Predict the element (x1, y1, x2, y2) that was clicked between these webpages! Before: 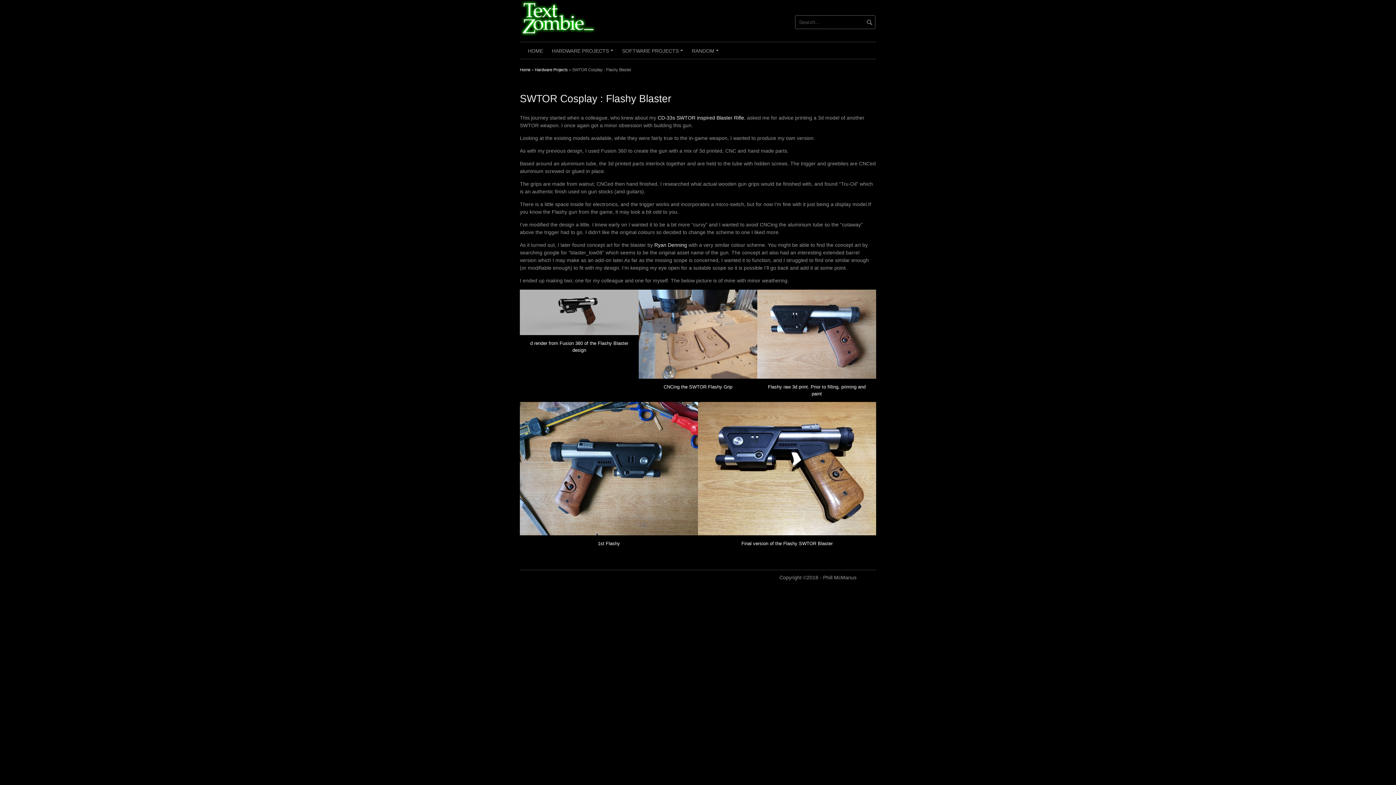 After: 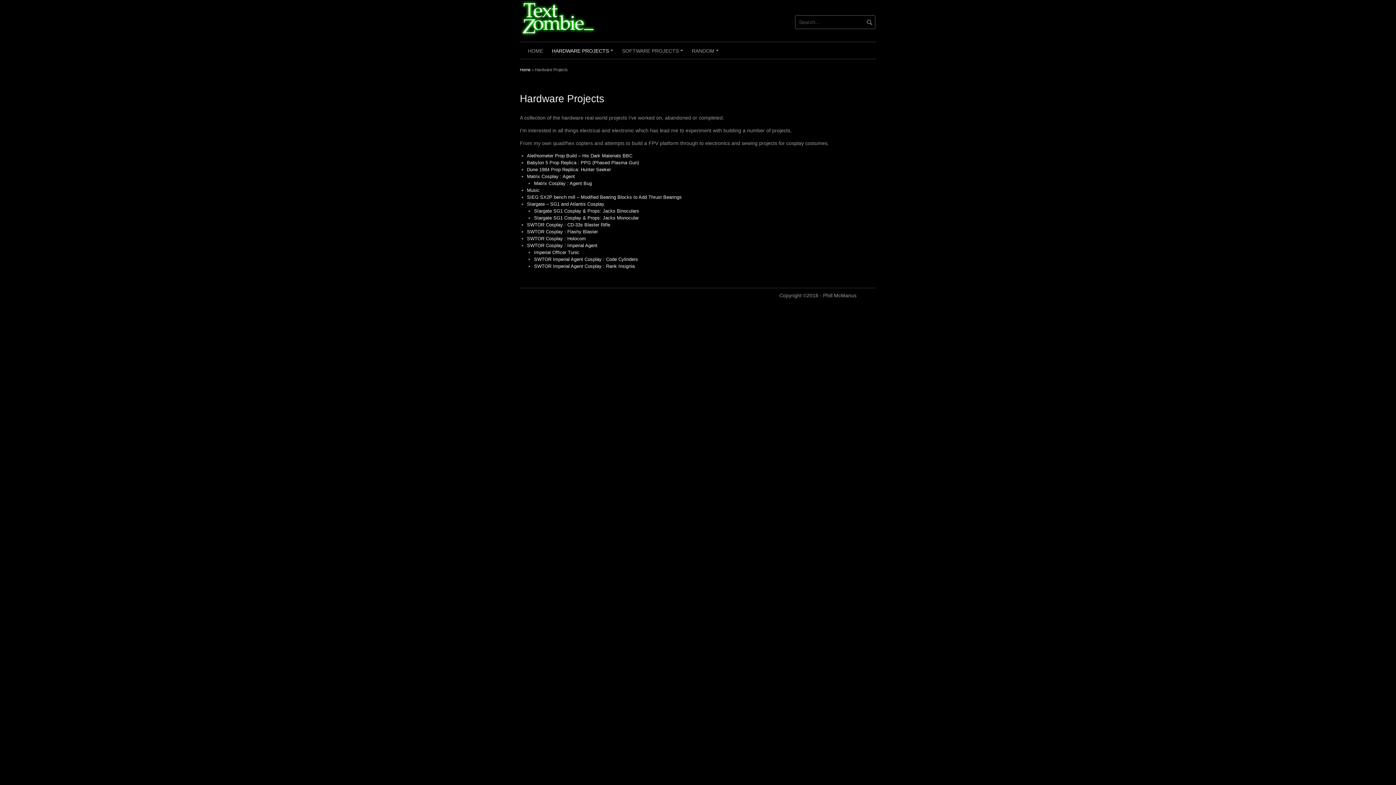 Action: label: Hardware Projects bbox: (534, 67, 568, 72)